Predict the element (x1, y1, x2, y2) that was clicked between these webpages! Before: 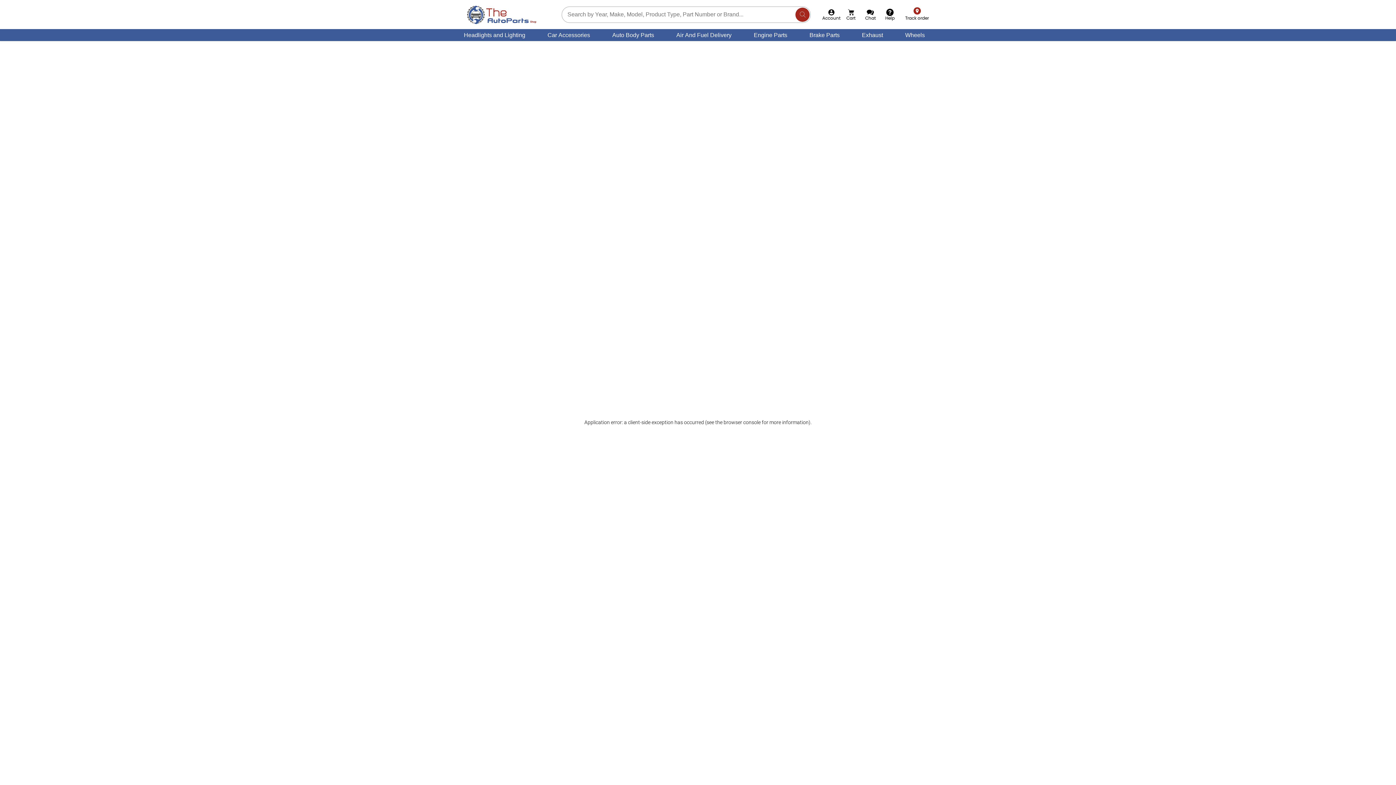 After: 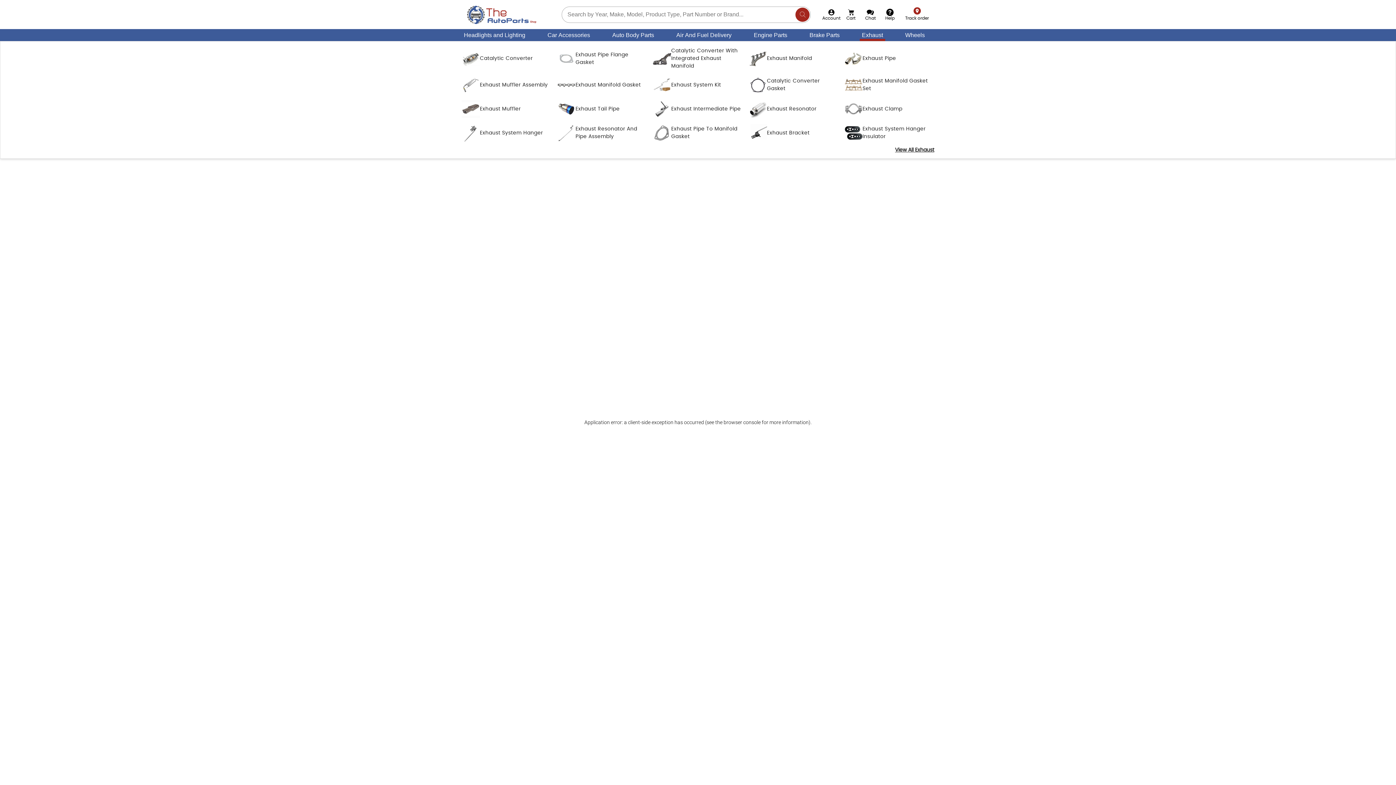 Action: label: Exhaust bbox: (859, 29, 885, 41)